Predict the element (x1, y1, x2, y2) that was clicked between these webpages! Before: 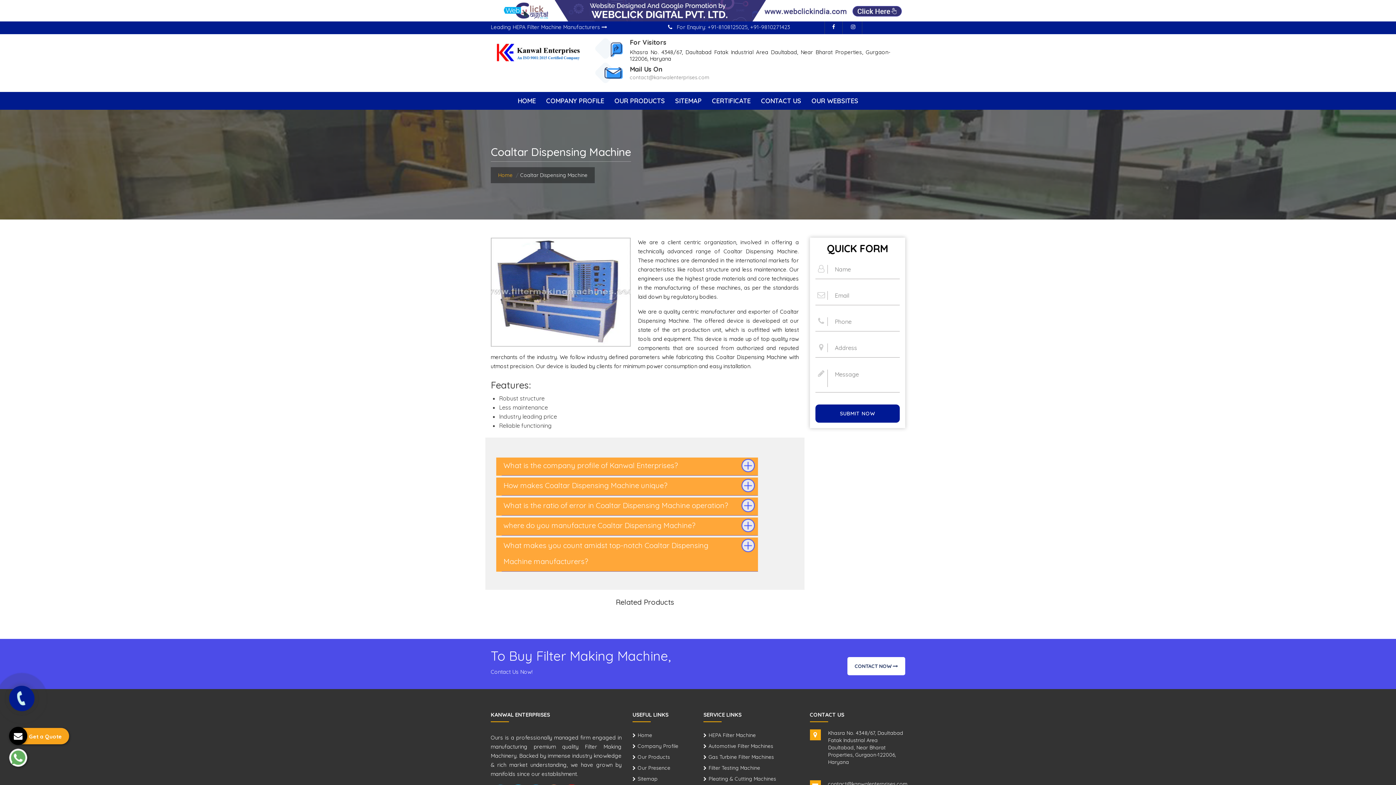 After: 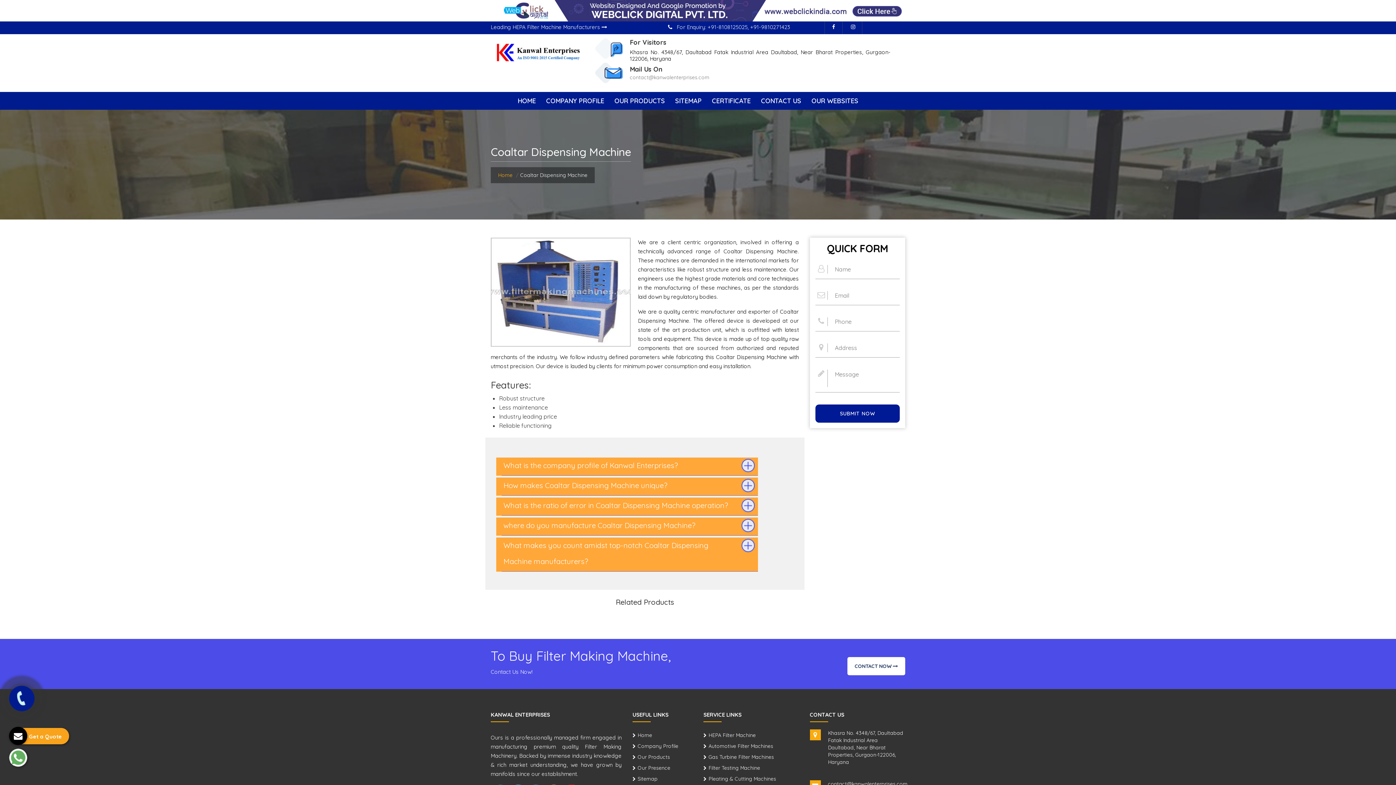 Action: bbox: (630, 74, 709, 80) label: contact@kanwalenterprises.com